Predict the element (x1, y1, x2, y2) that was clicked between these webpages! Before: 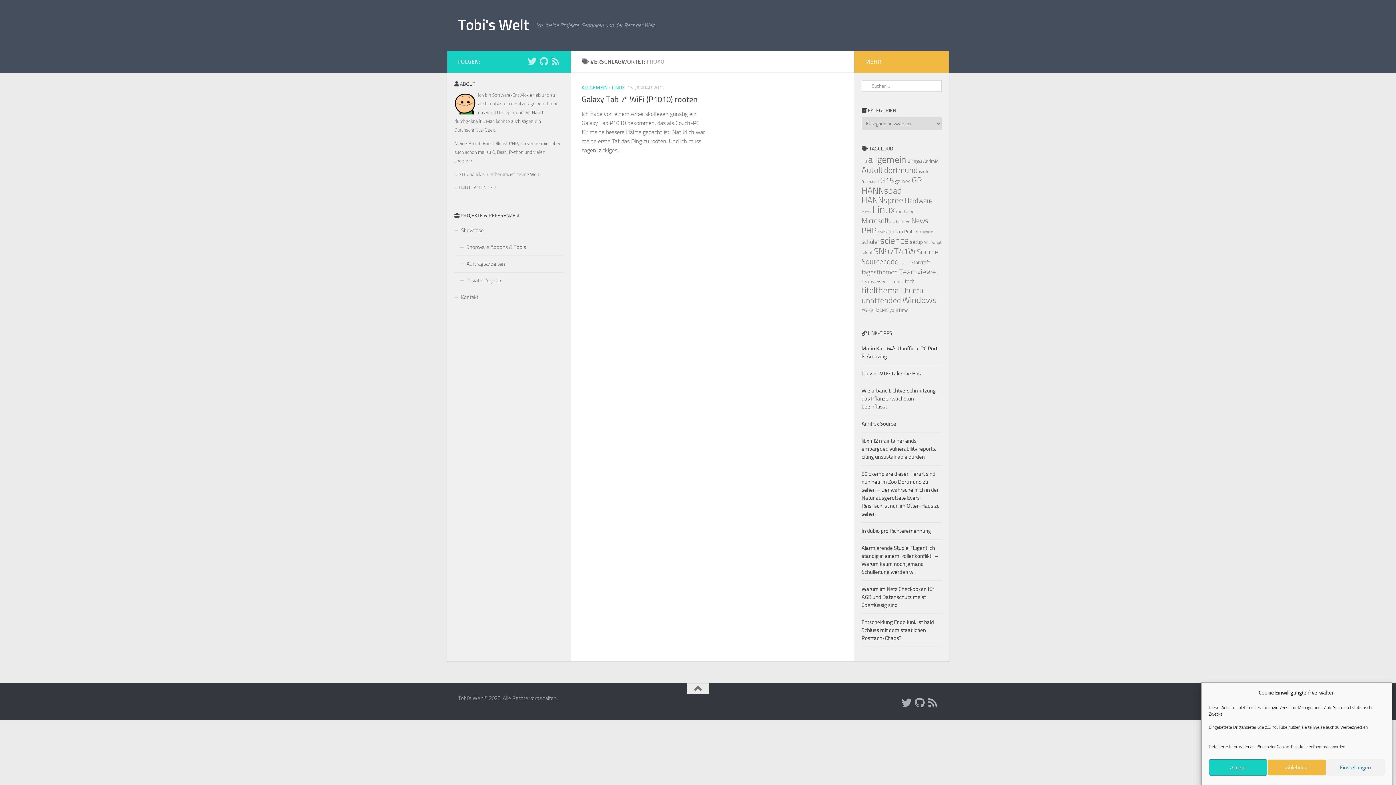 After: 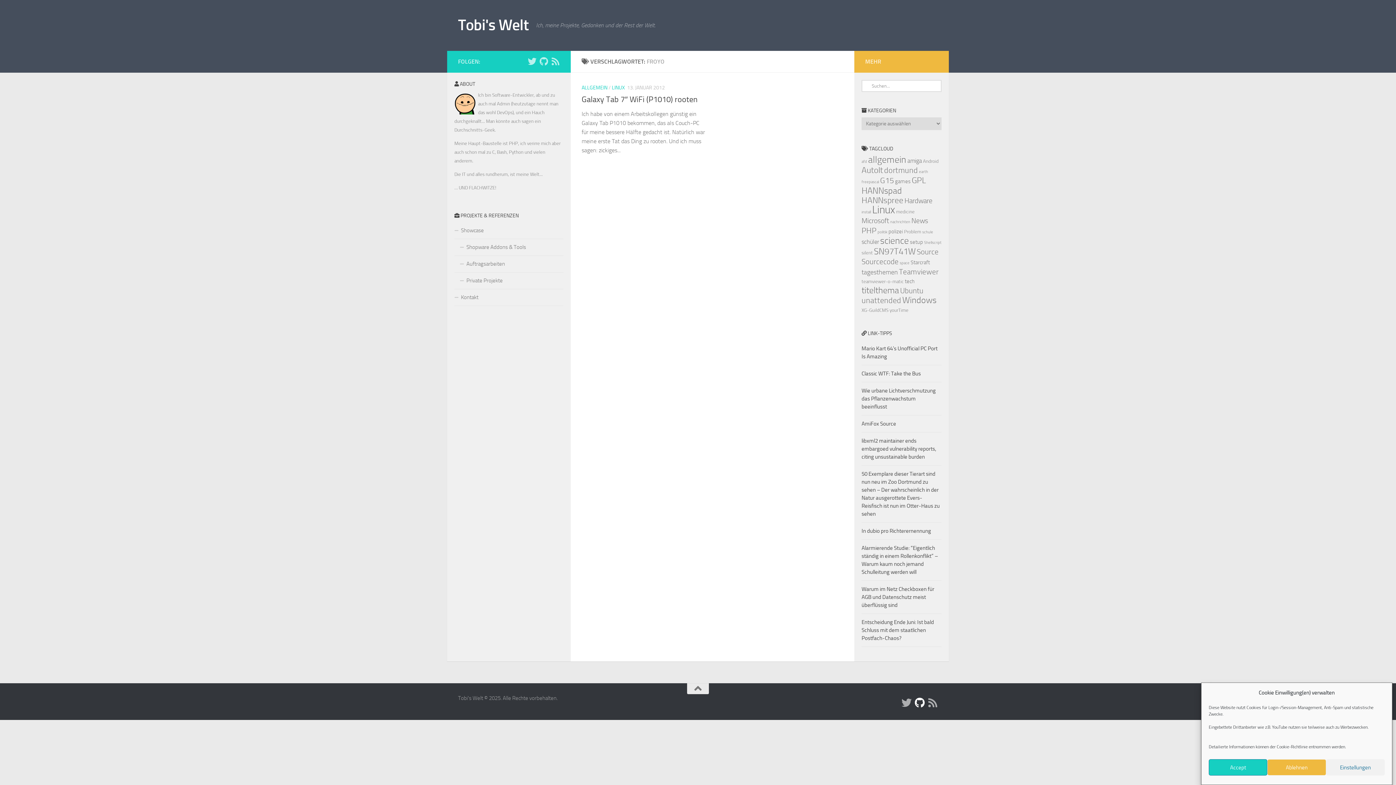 Action: label: Folge uns auf Github bbox: (914, 698, 925, 708)